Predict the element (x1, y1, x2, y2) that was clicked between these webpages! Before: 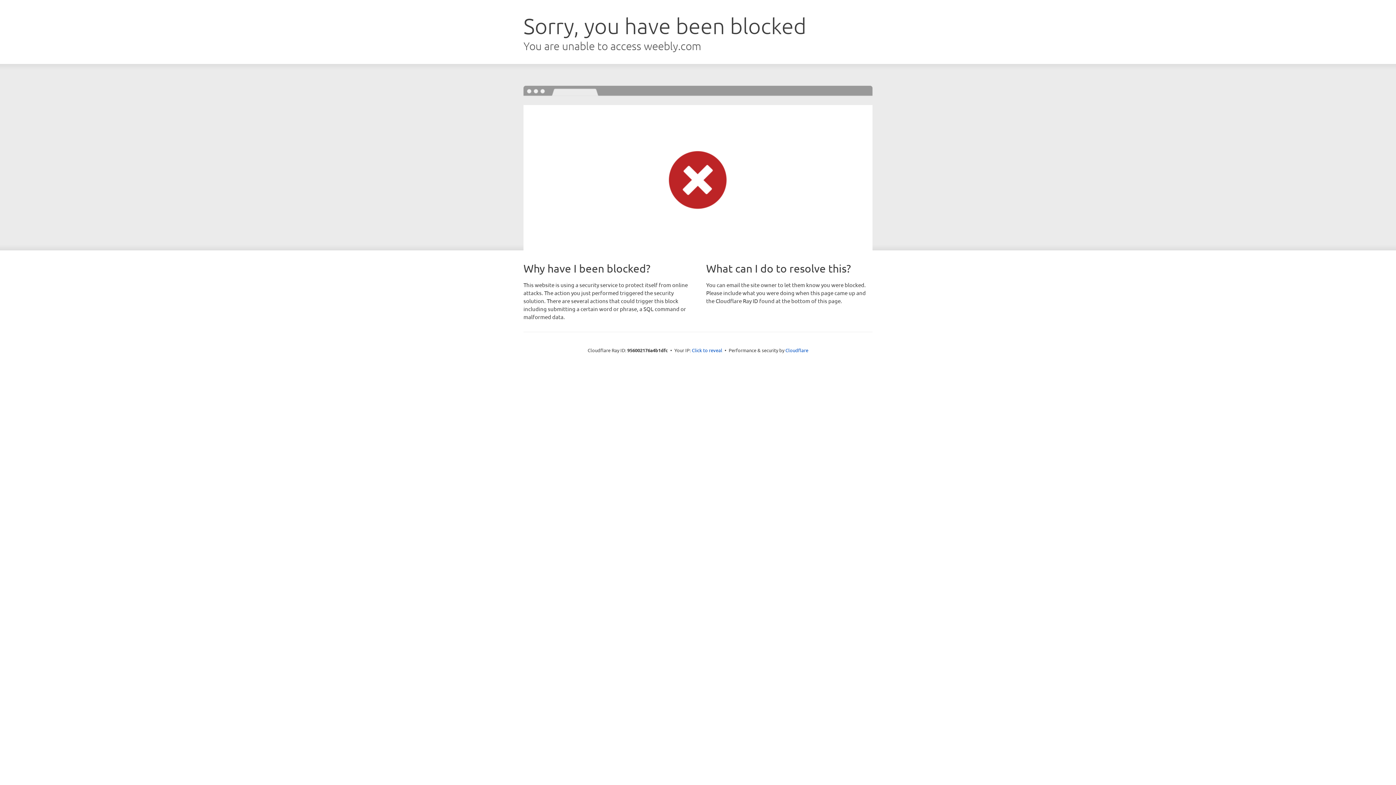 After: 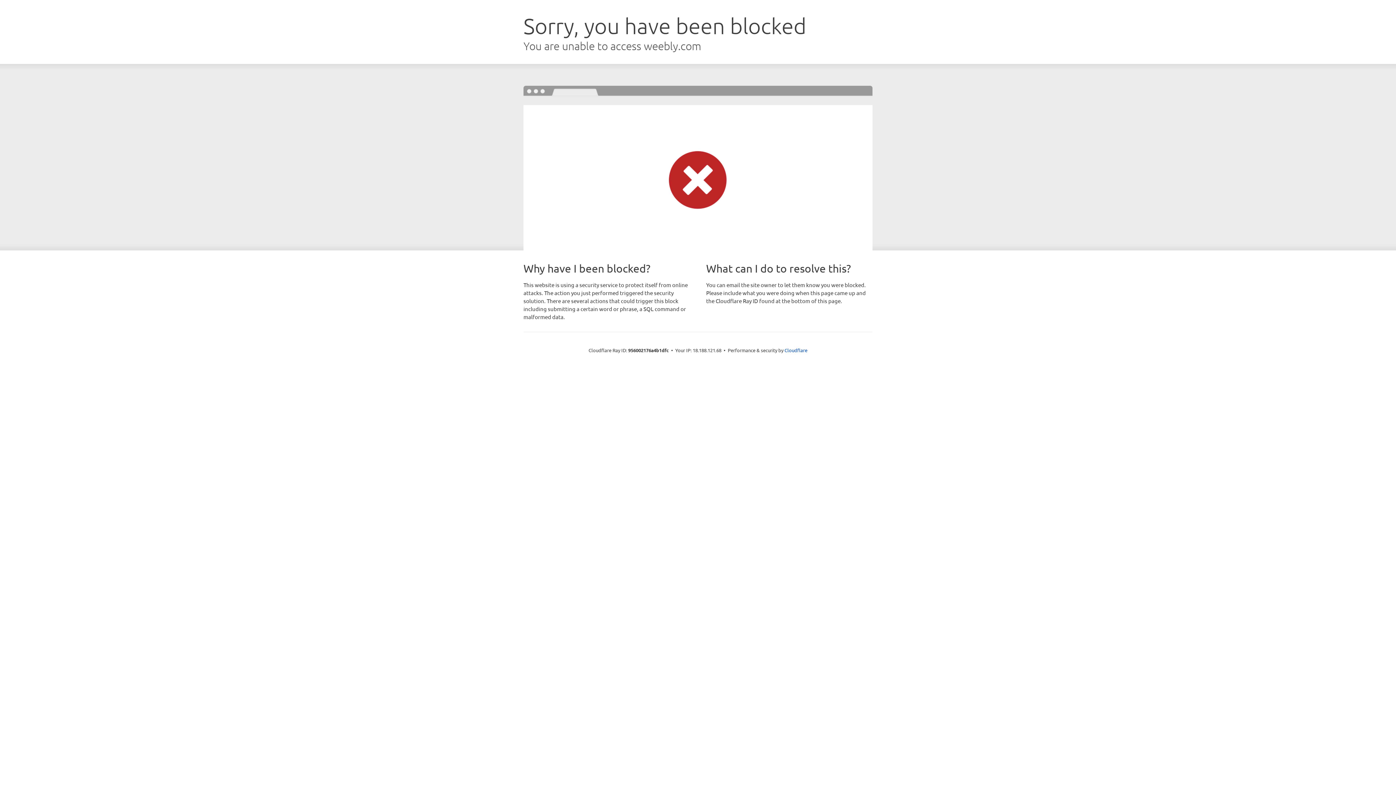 Action: label: Click to reveal bbox: (692, 346, 722, 353)